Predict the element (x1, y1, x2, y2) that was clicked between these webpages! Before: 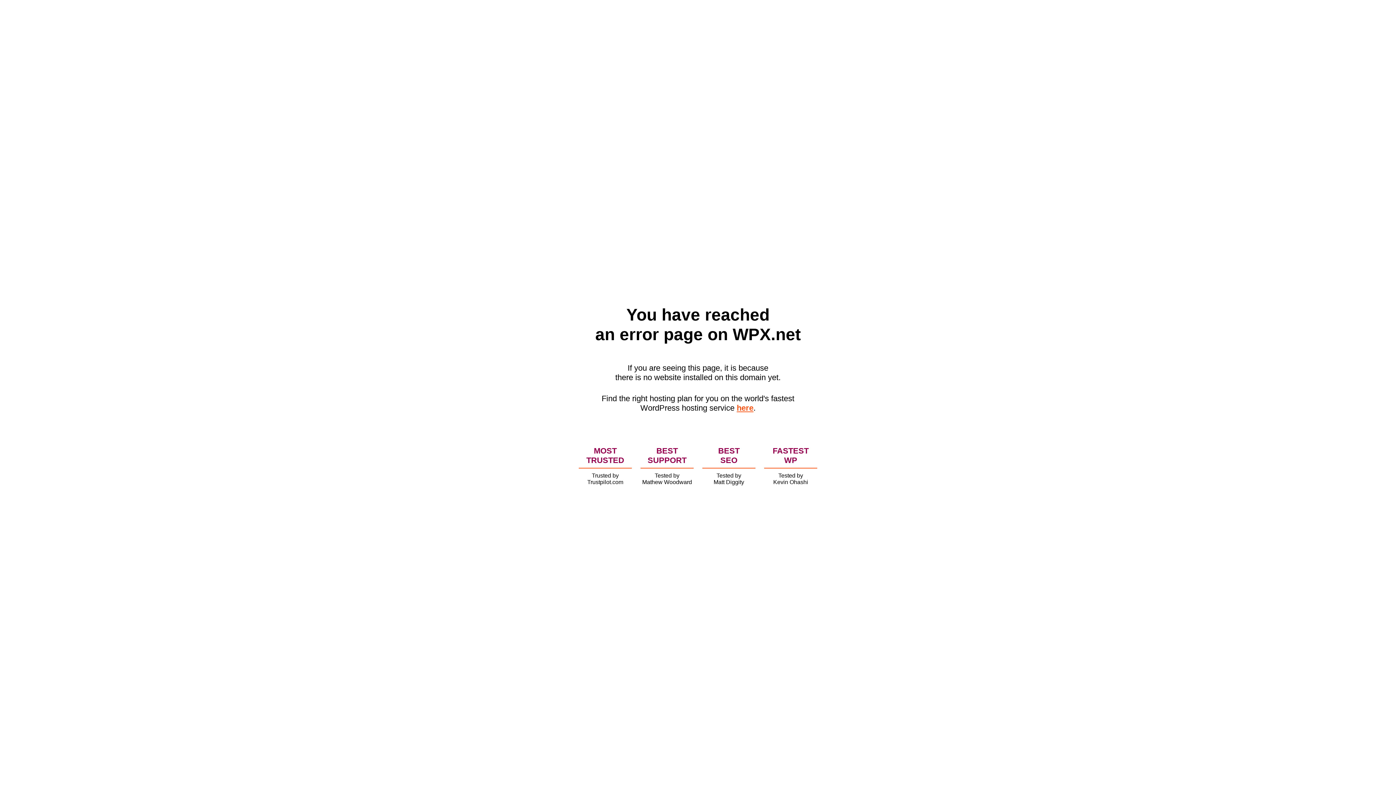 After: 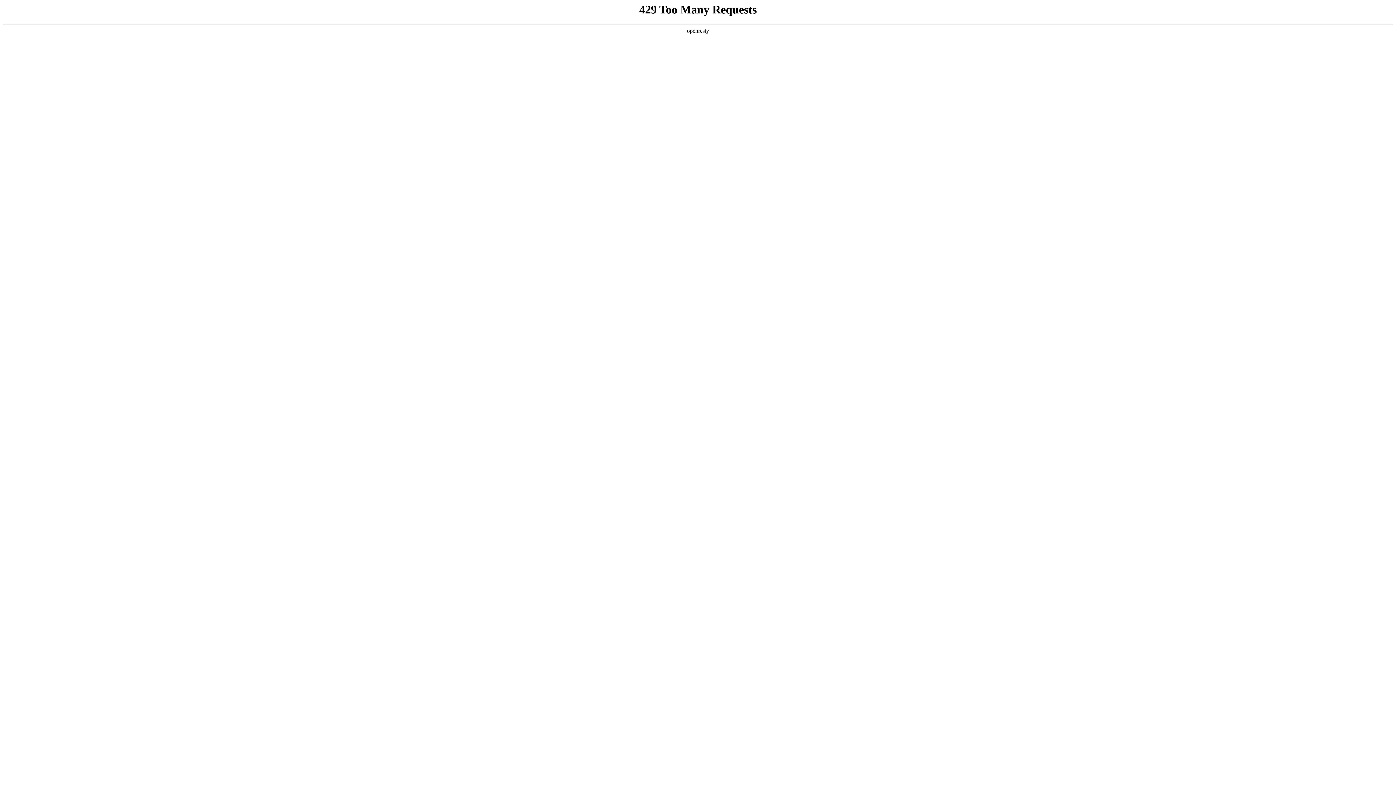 Action: label: here bbox: (736, 403, 753, 412)